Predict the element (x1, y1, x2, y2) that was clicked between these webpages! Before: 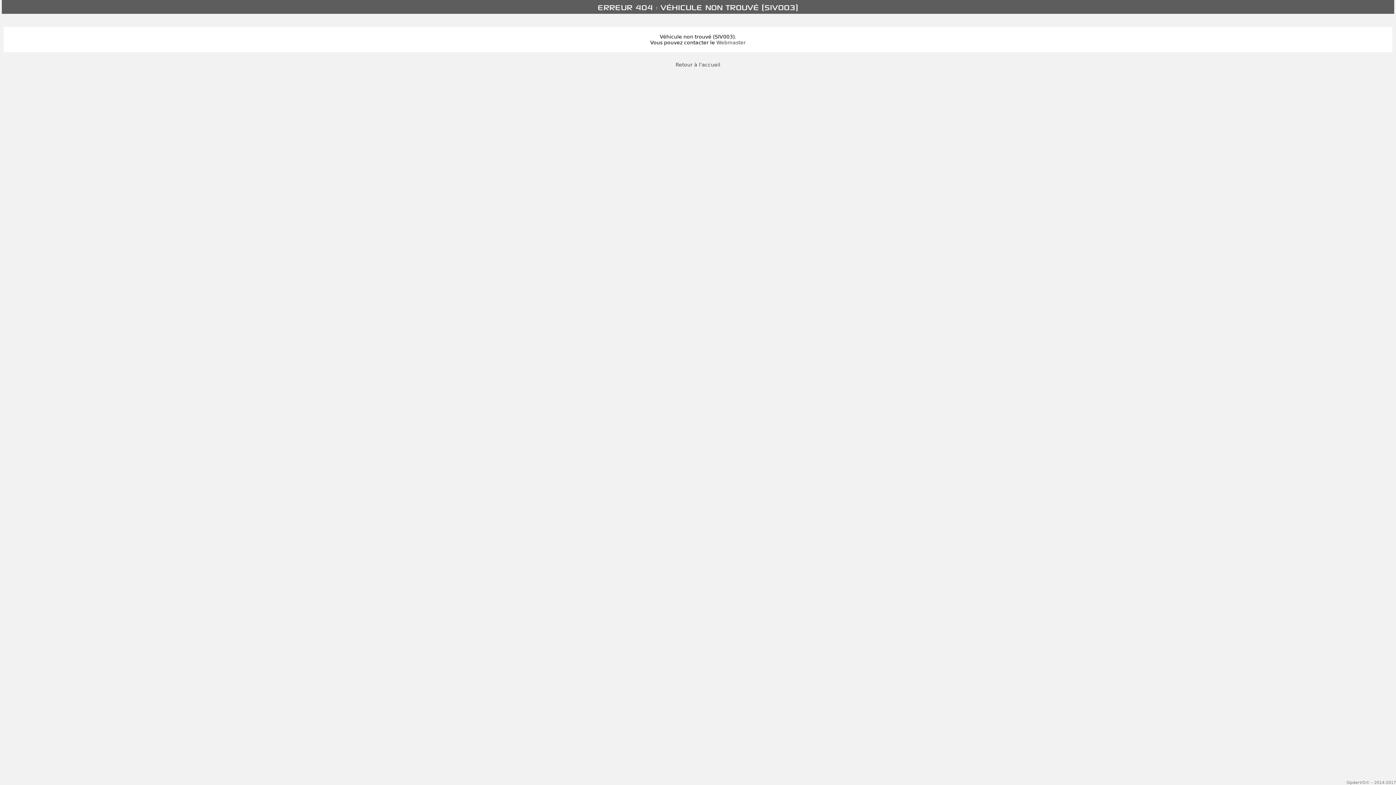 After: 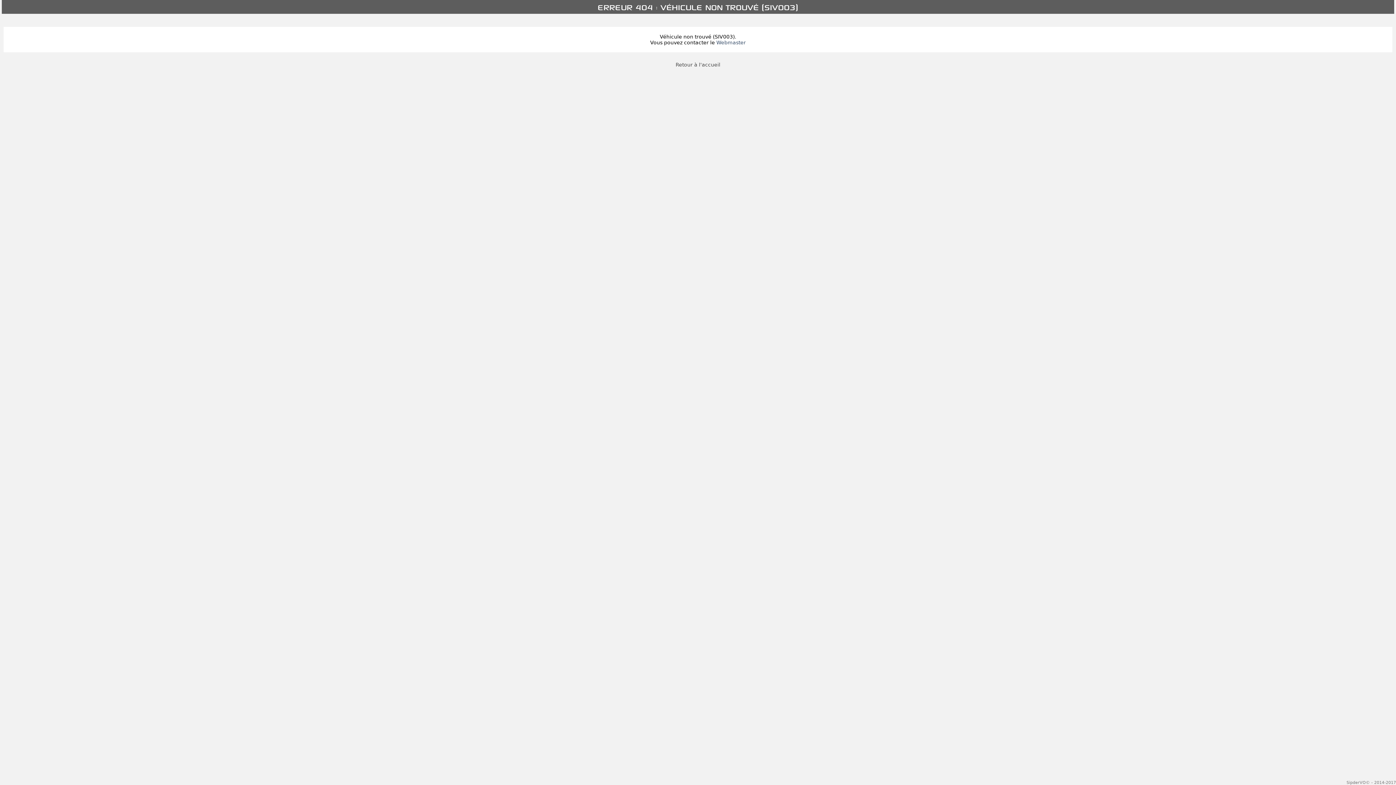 Action: bbox: (716, 39, 746, 45) label: Webmaster